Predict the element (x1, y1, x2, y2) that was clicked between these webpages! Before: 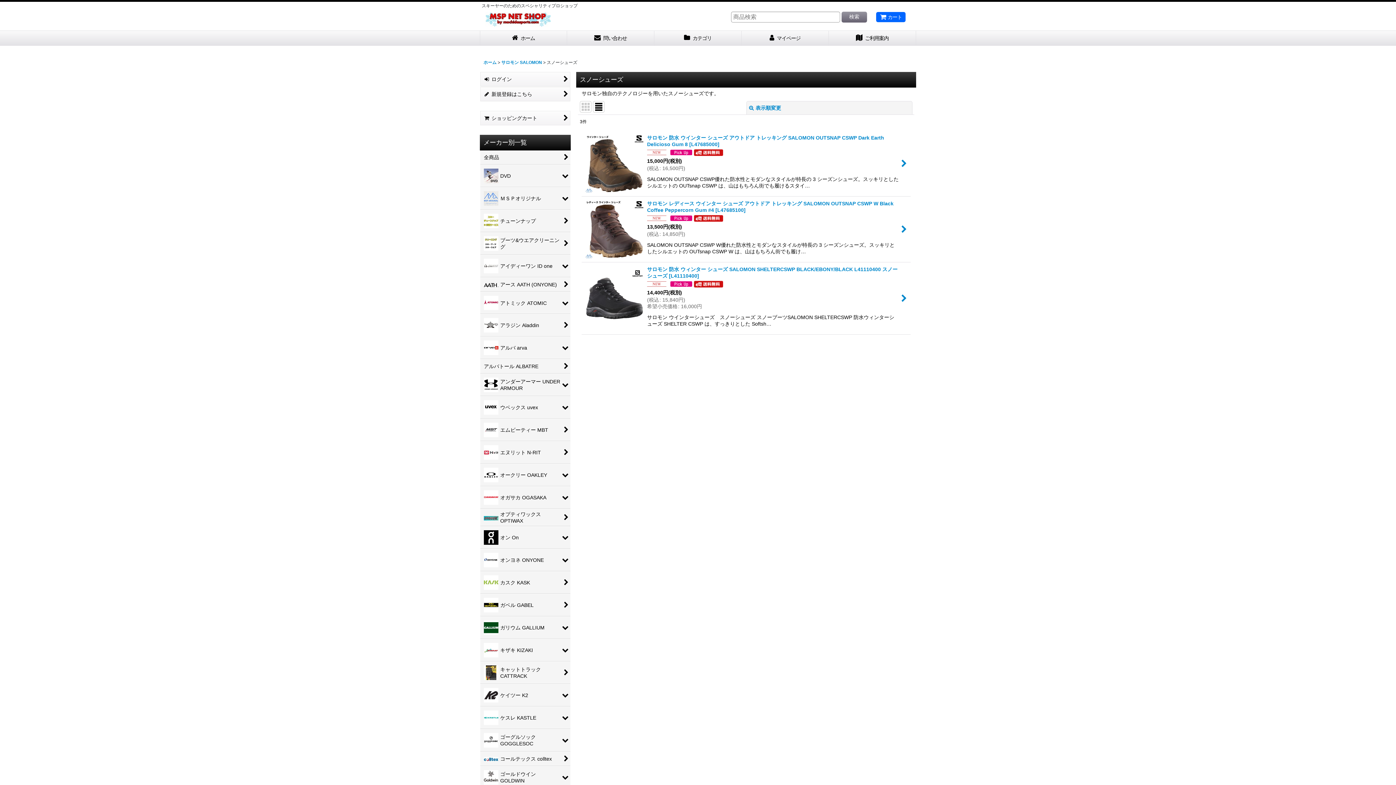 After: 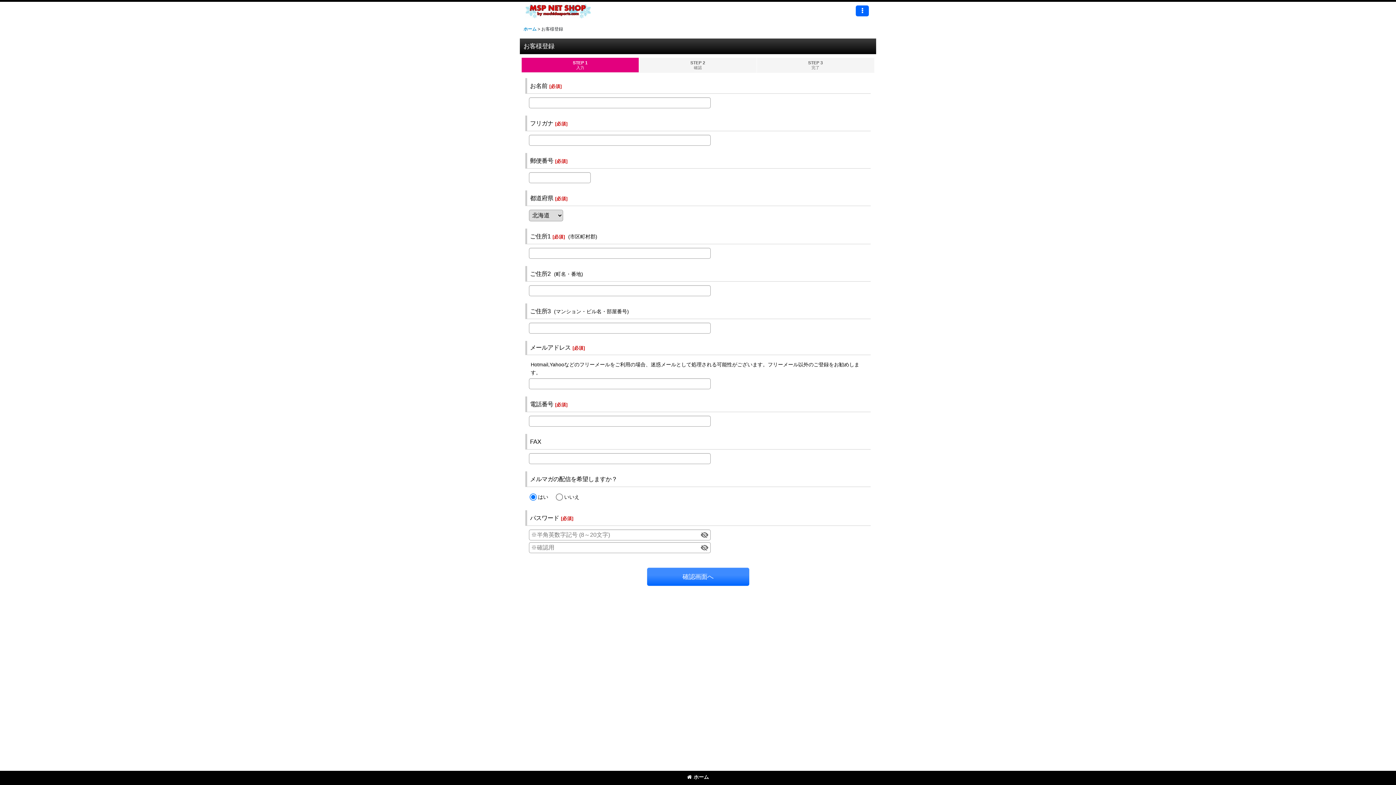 Action: label:  
新規登録はこちら bbox: (480, 87, 570, 101)